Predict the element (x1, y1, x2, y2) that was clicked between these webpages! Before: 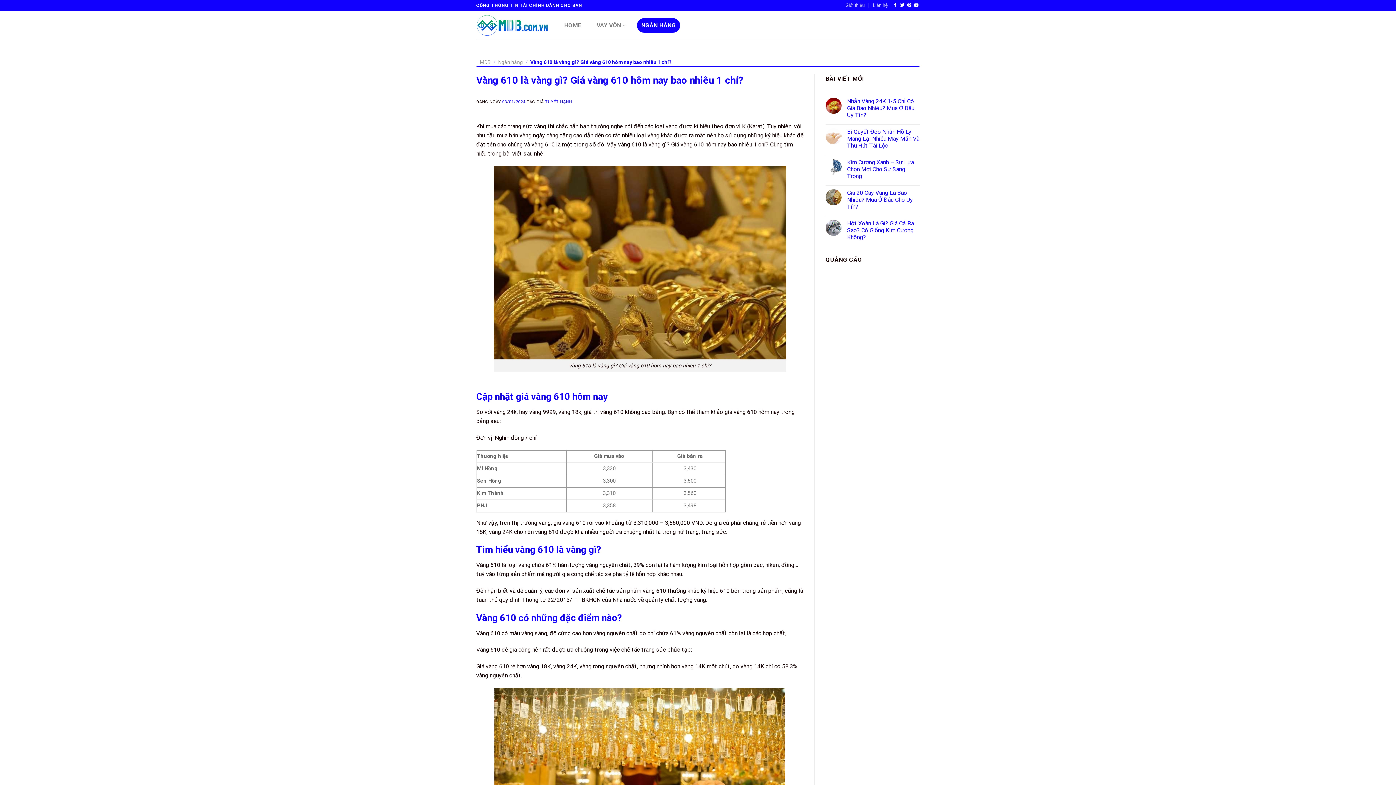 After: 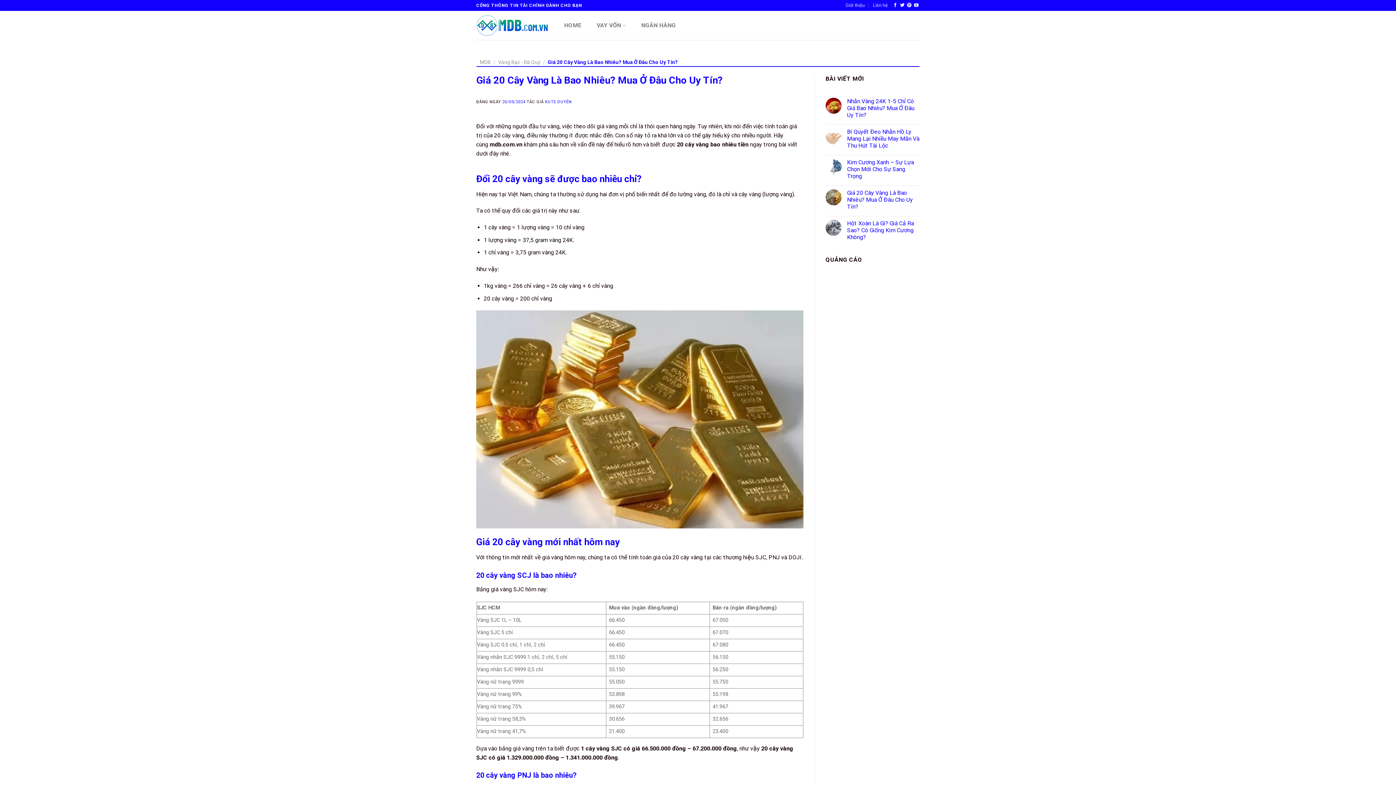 Action: label: Giá 20 Cây Vàng Là Bao Nhiêu? Mua Ở Đâu Cho Uy Tín? bbox: (847, 189, 920, 210)